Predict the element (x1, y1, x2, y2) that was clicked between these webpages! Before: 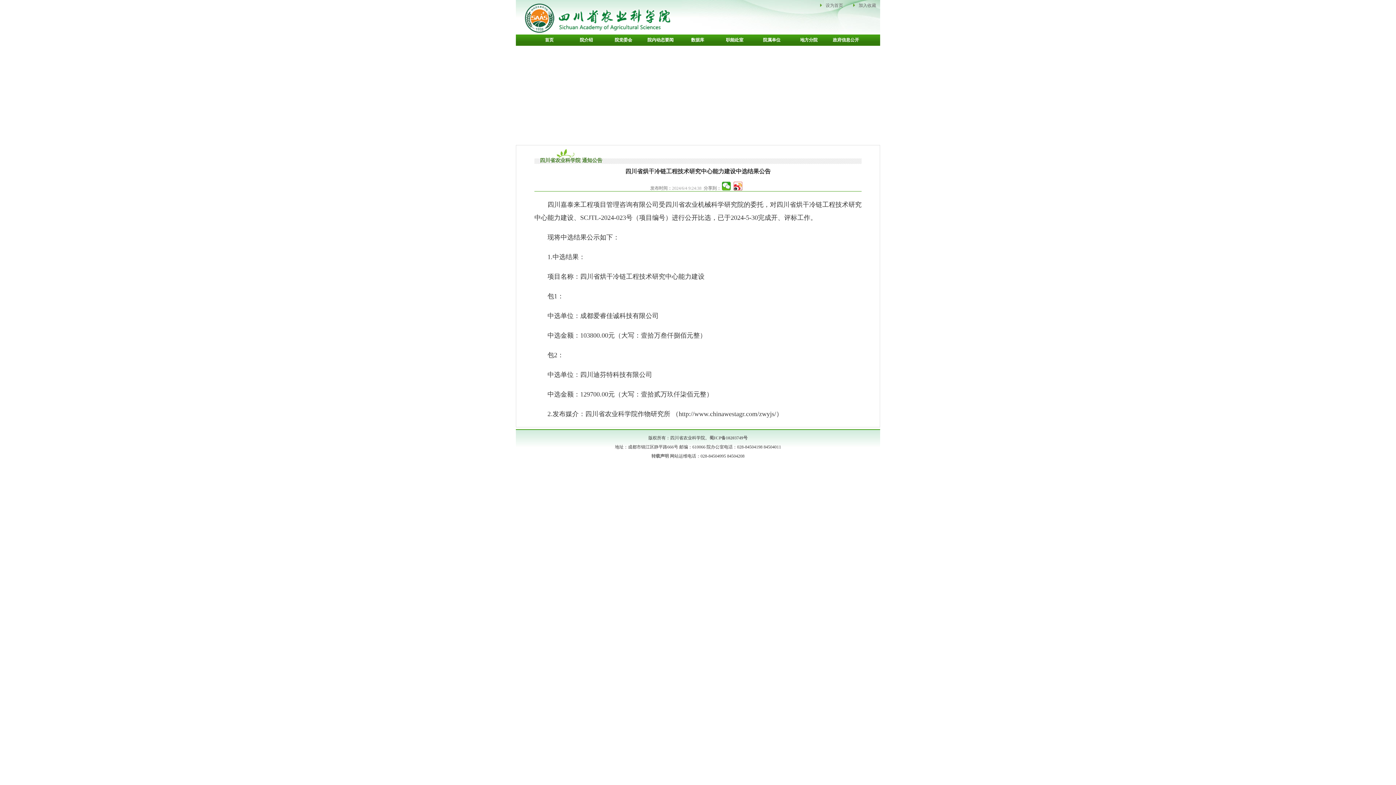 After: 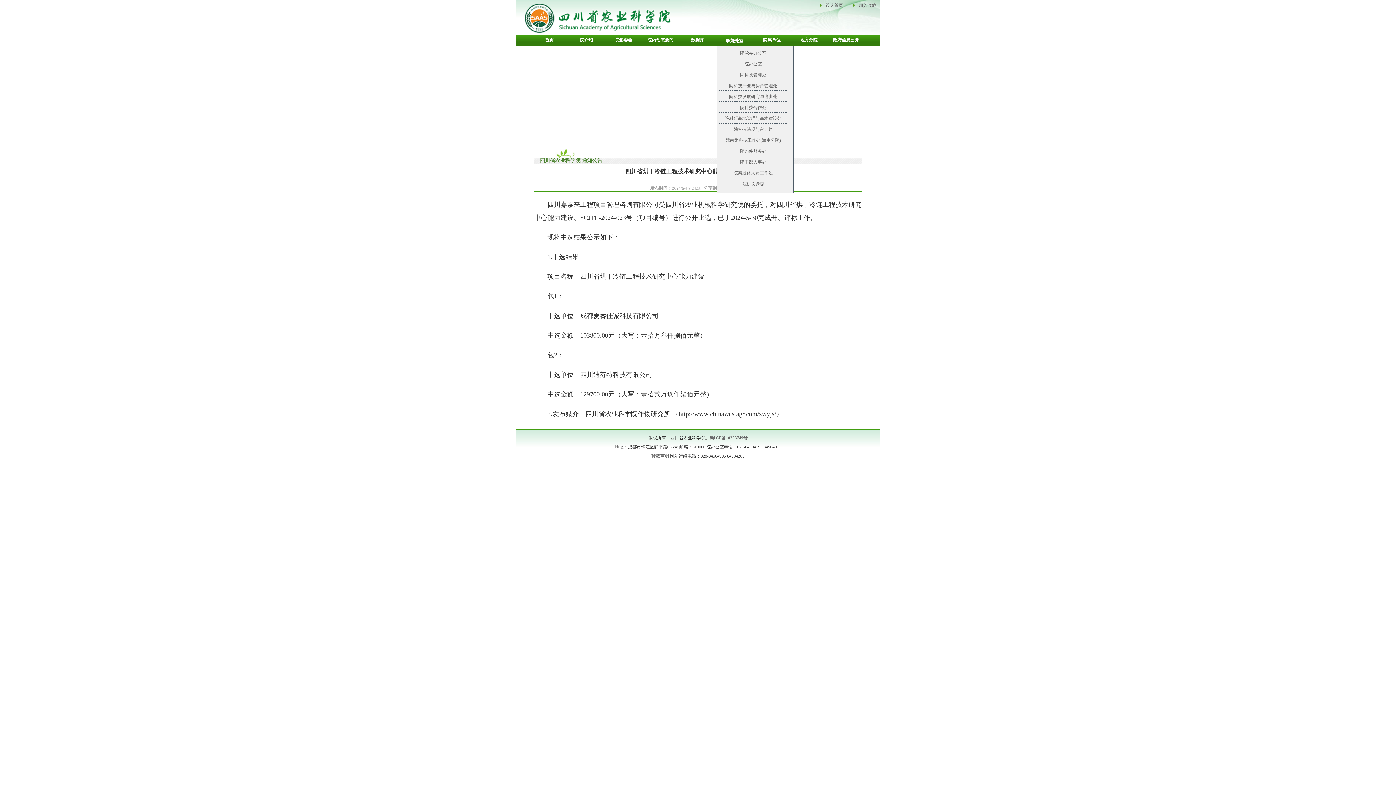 Action: label: 职能处室 bbox: (716, 34, 753, 45)